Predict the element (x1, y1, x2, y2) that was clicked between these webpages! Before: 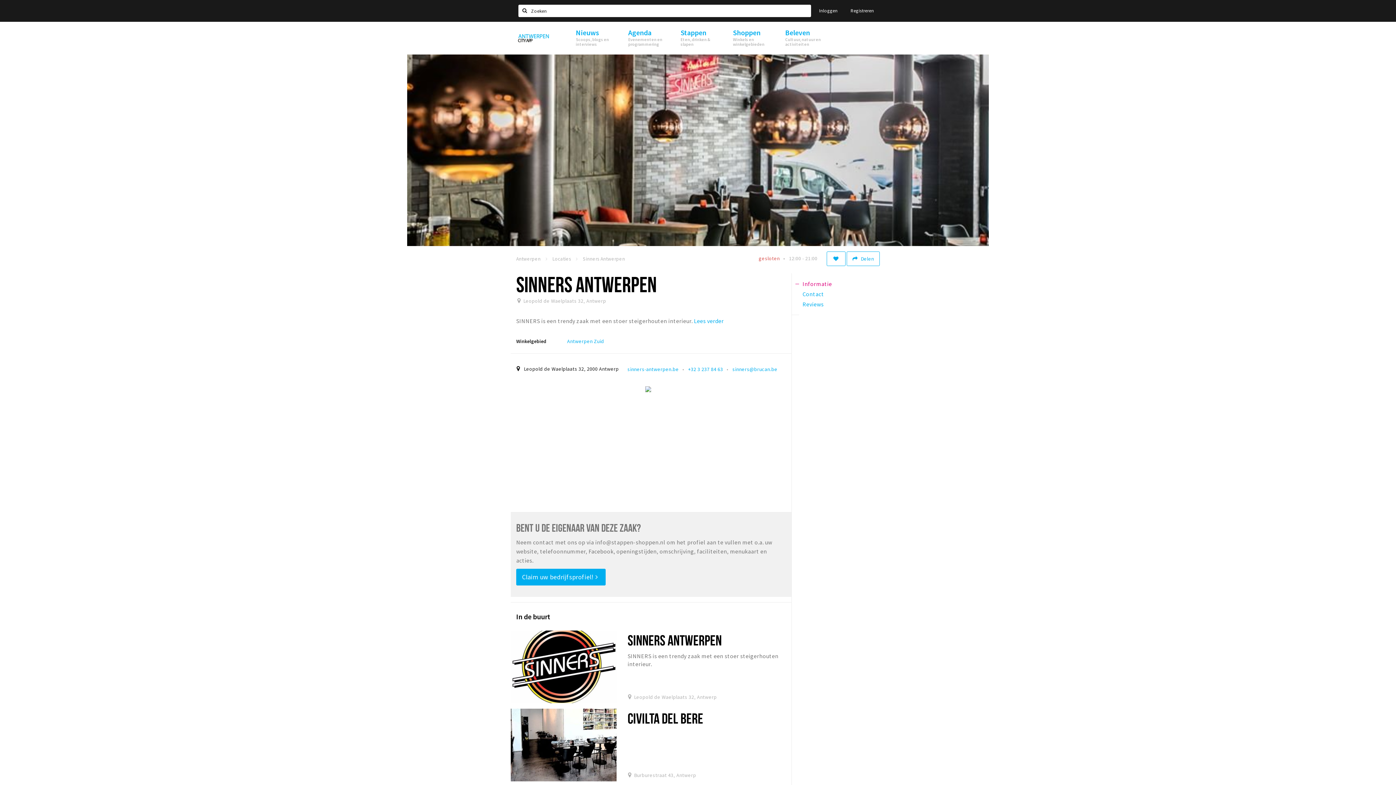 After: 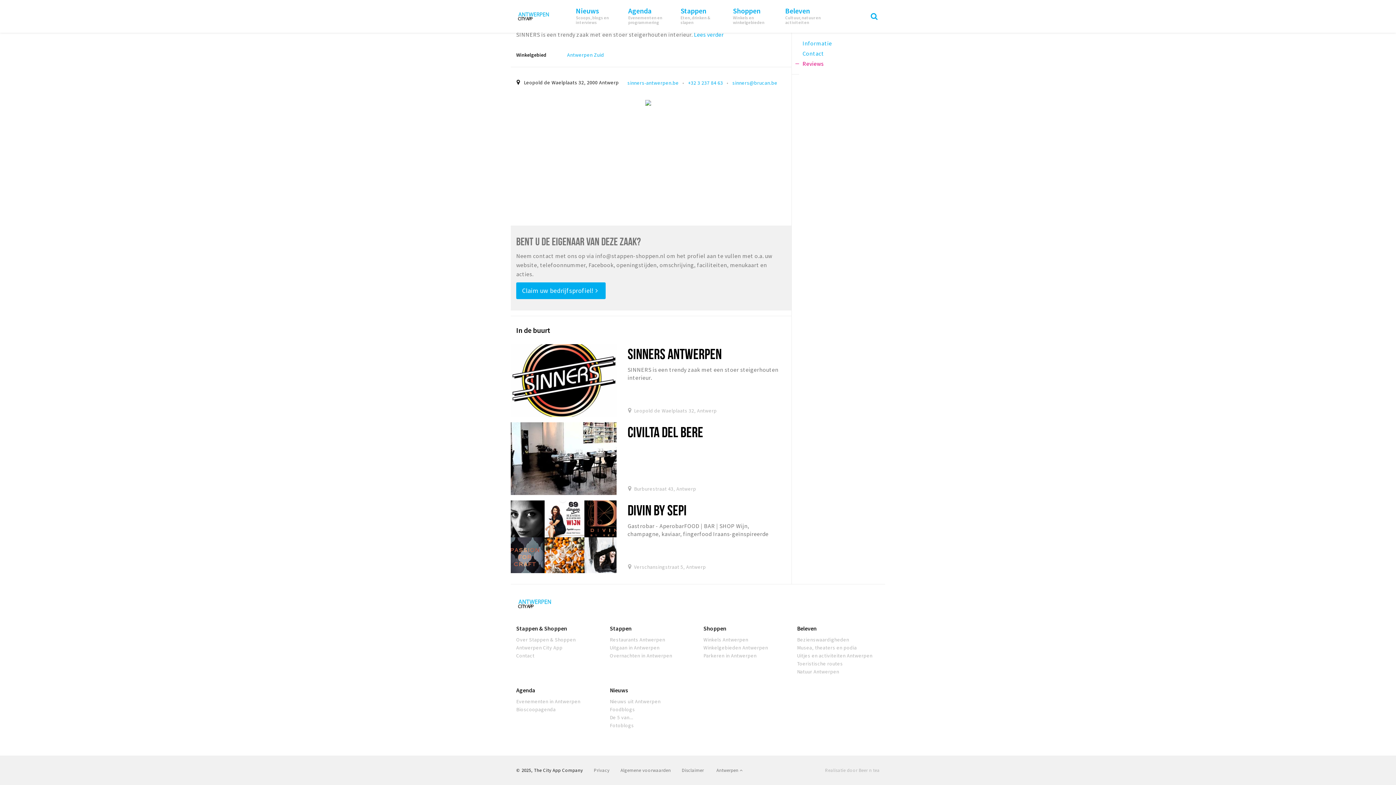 Action: bbox: (802, 288, 874, 299) label: Contact